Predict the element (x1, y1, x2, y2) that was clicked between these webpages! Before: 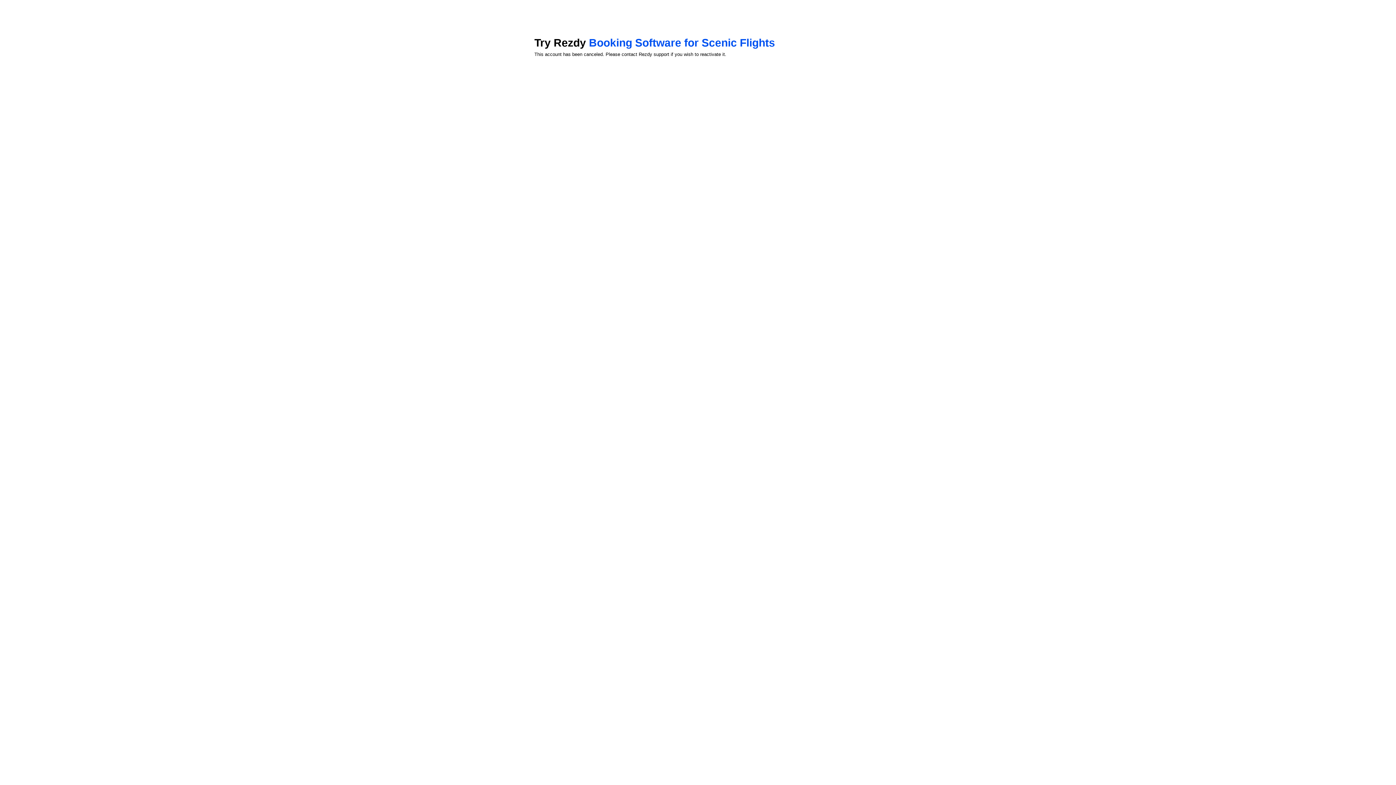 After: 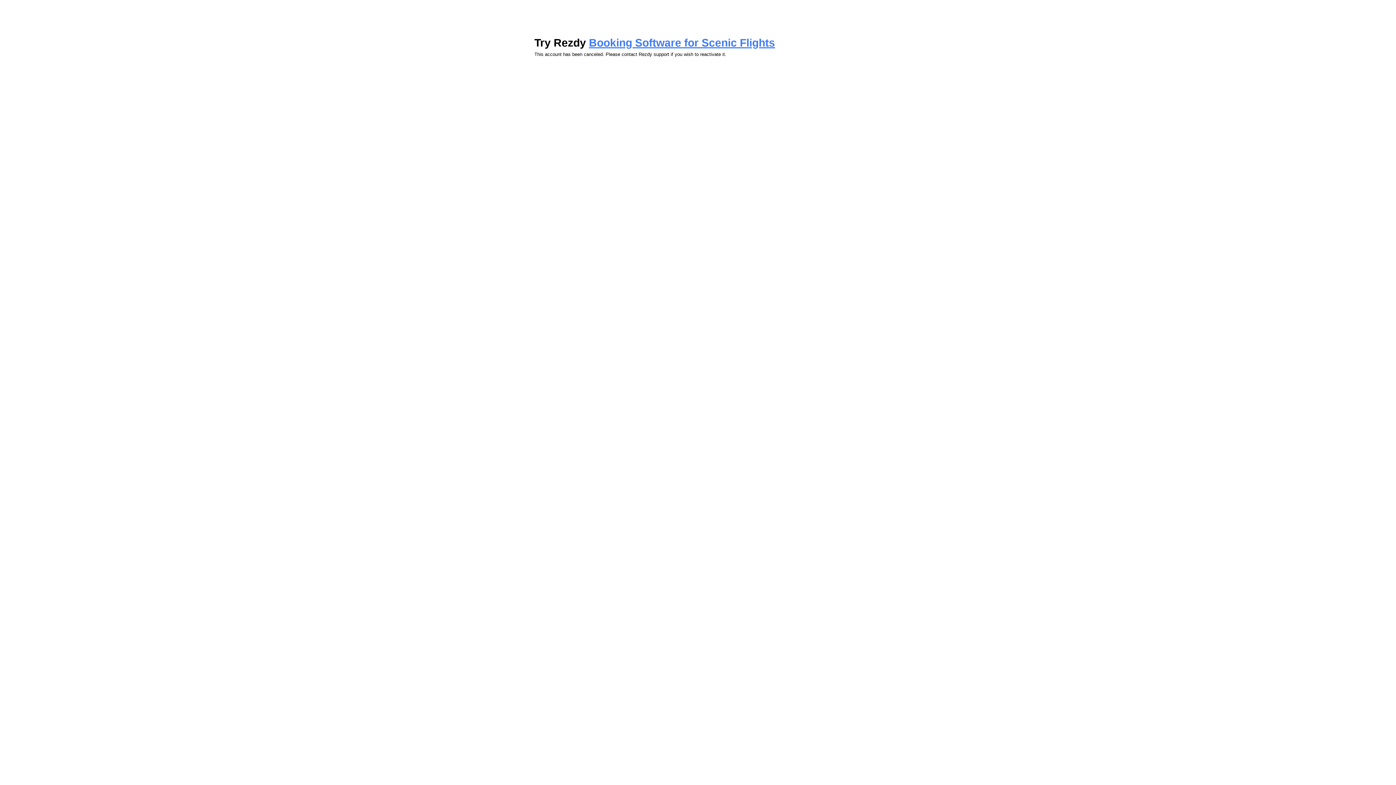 Action: label: Booking Software for Scenic Flights bbox: (589, 36, 775, 48)